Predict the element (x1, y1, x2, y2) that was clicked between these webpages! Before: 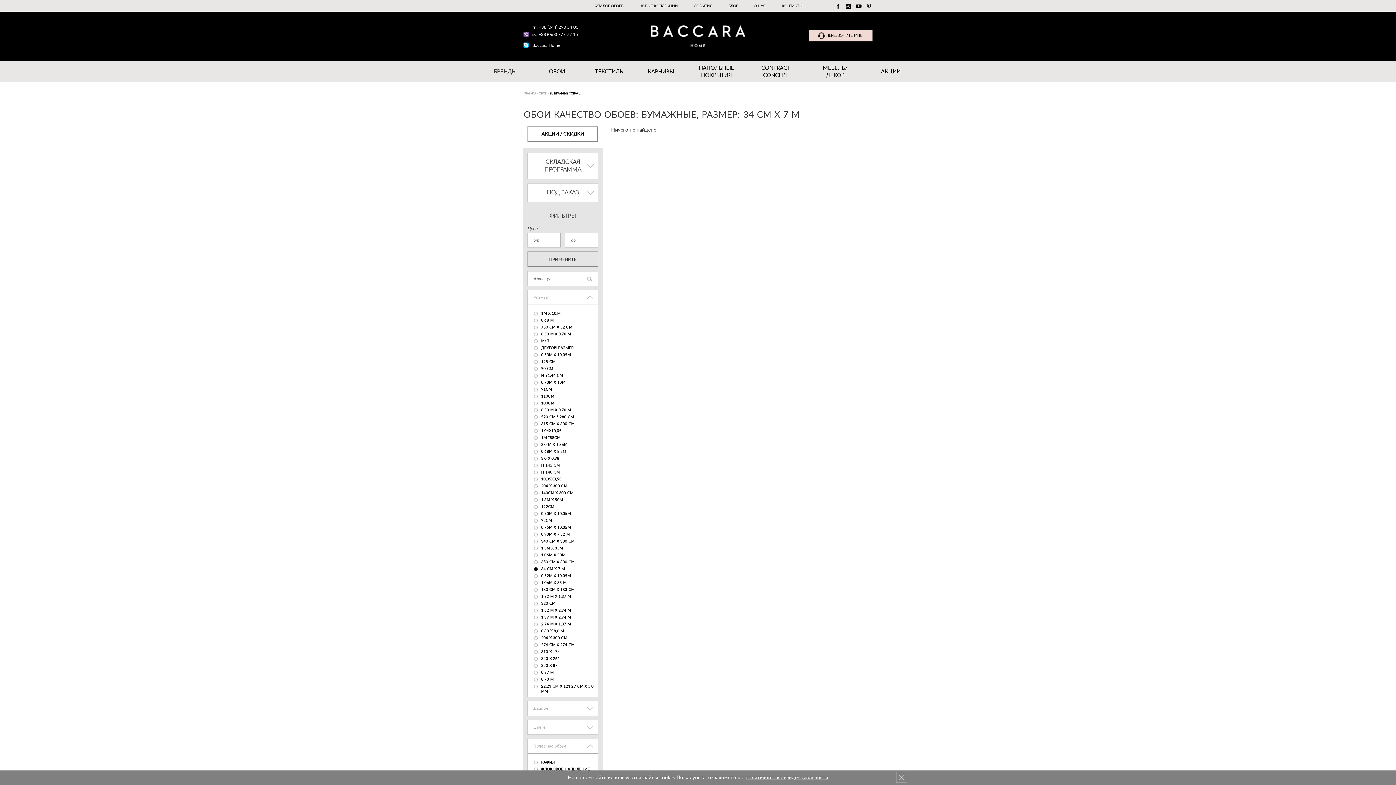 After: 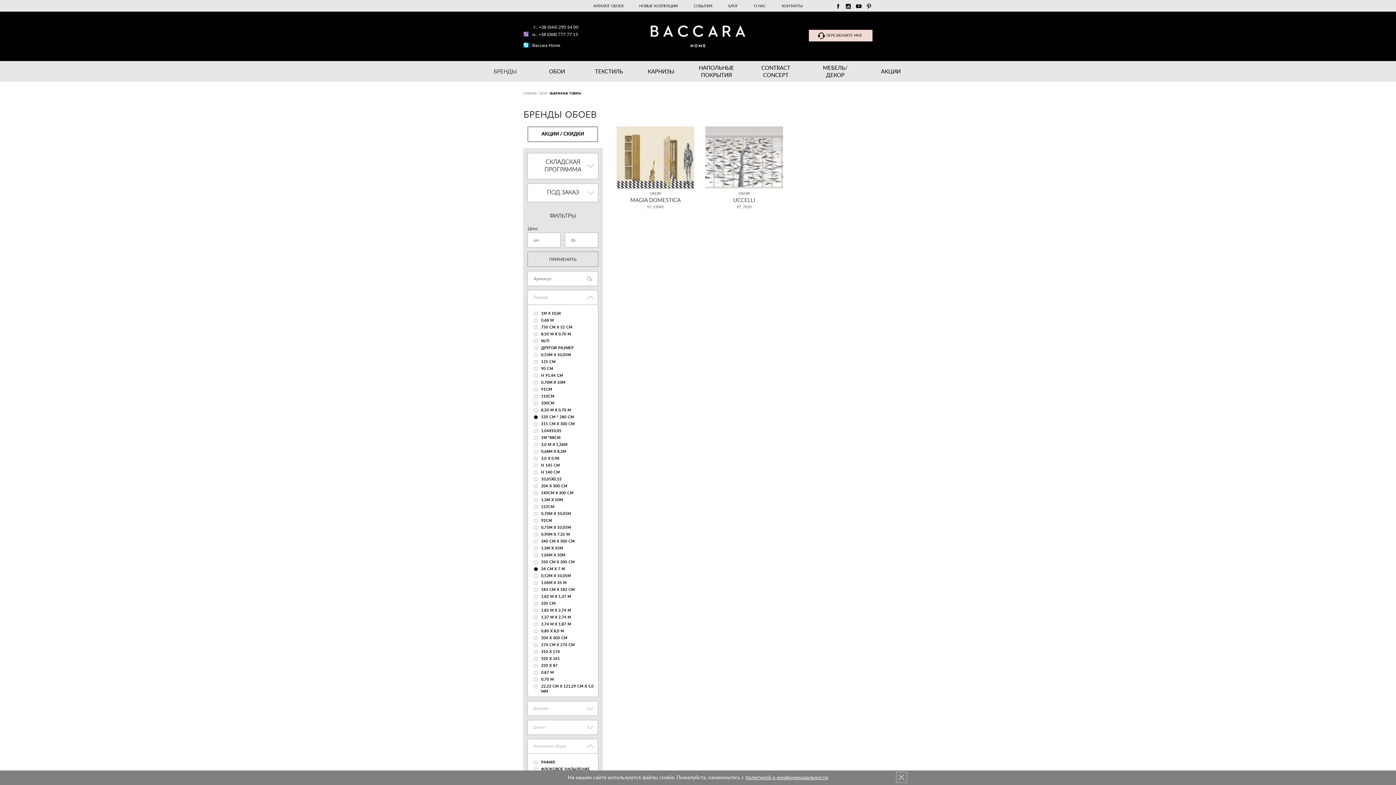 Action: label: 520 СМ * 280 СМ bbox: (541, 415, 574, 419)